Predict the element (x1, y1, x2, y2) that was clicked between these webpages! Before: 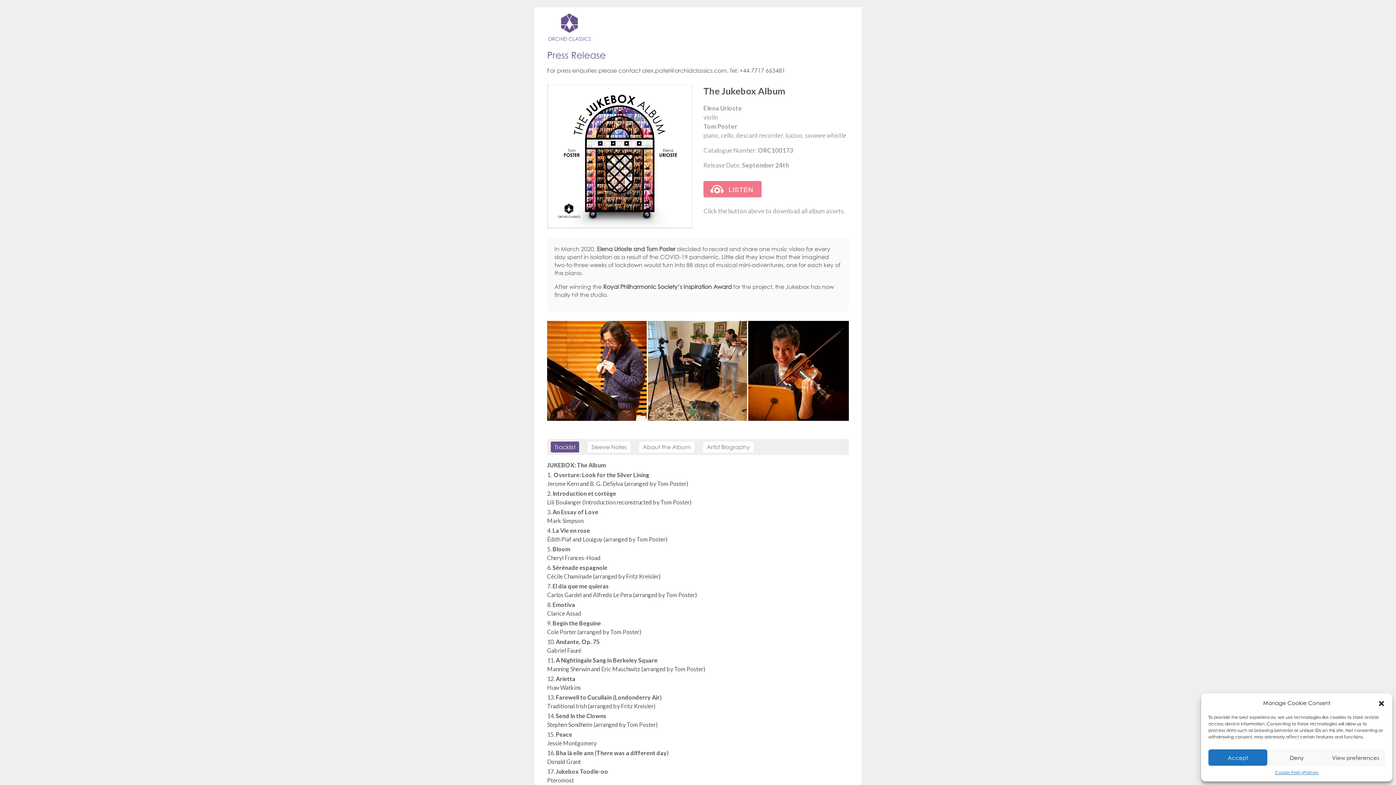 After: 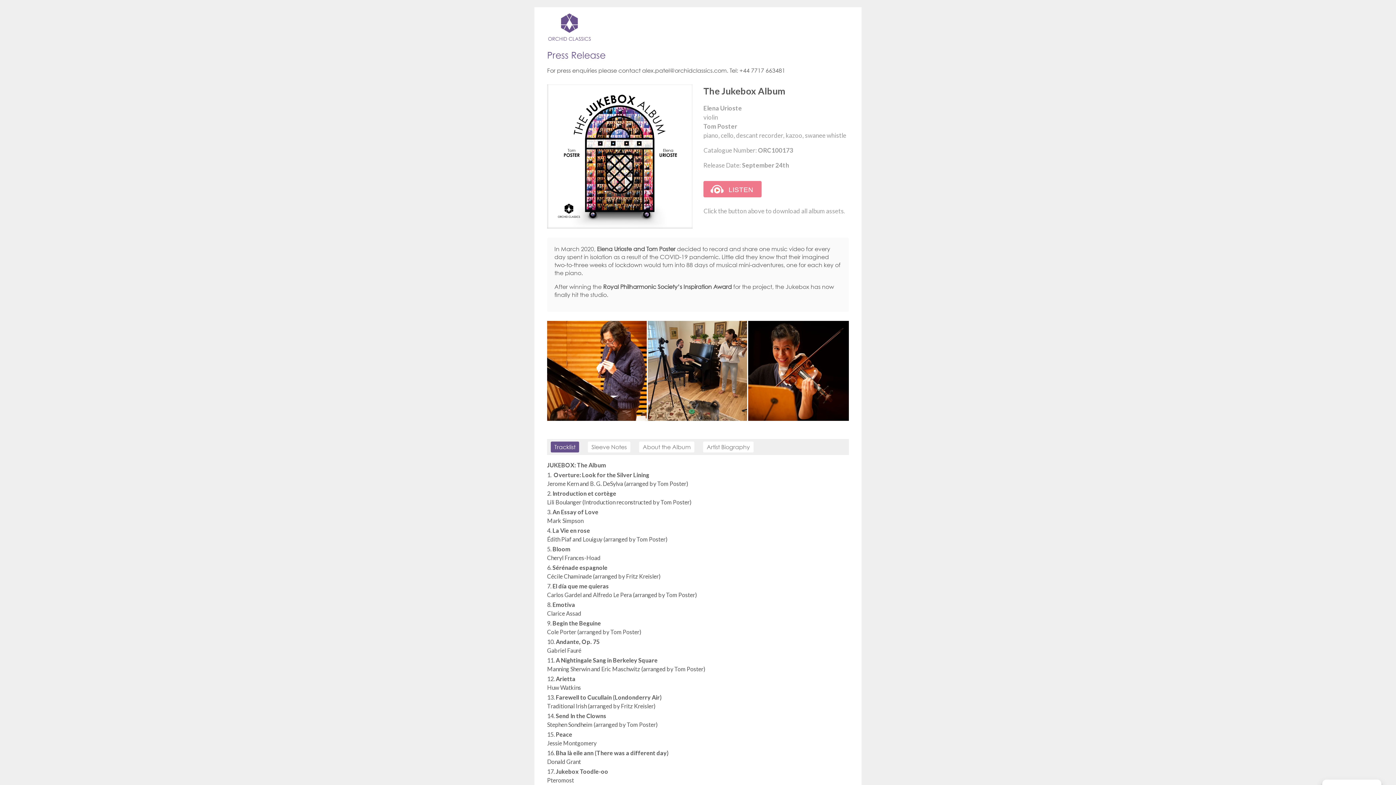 Action: bbox: (1208, 749, 1267, 766) label: Accept